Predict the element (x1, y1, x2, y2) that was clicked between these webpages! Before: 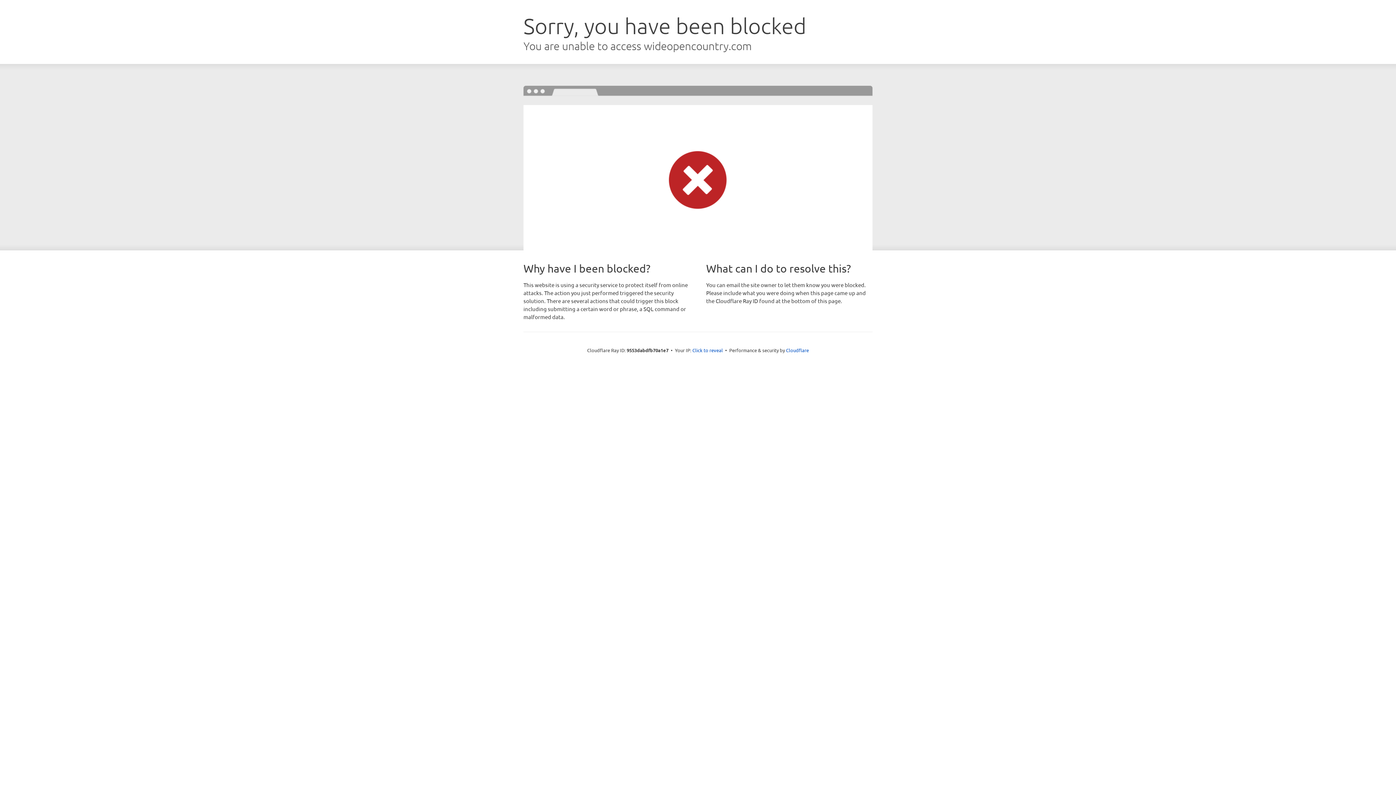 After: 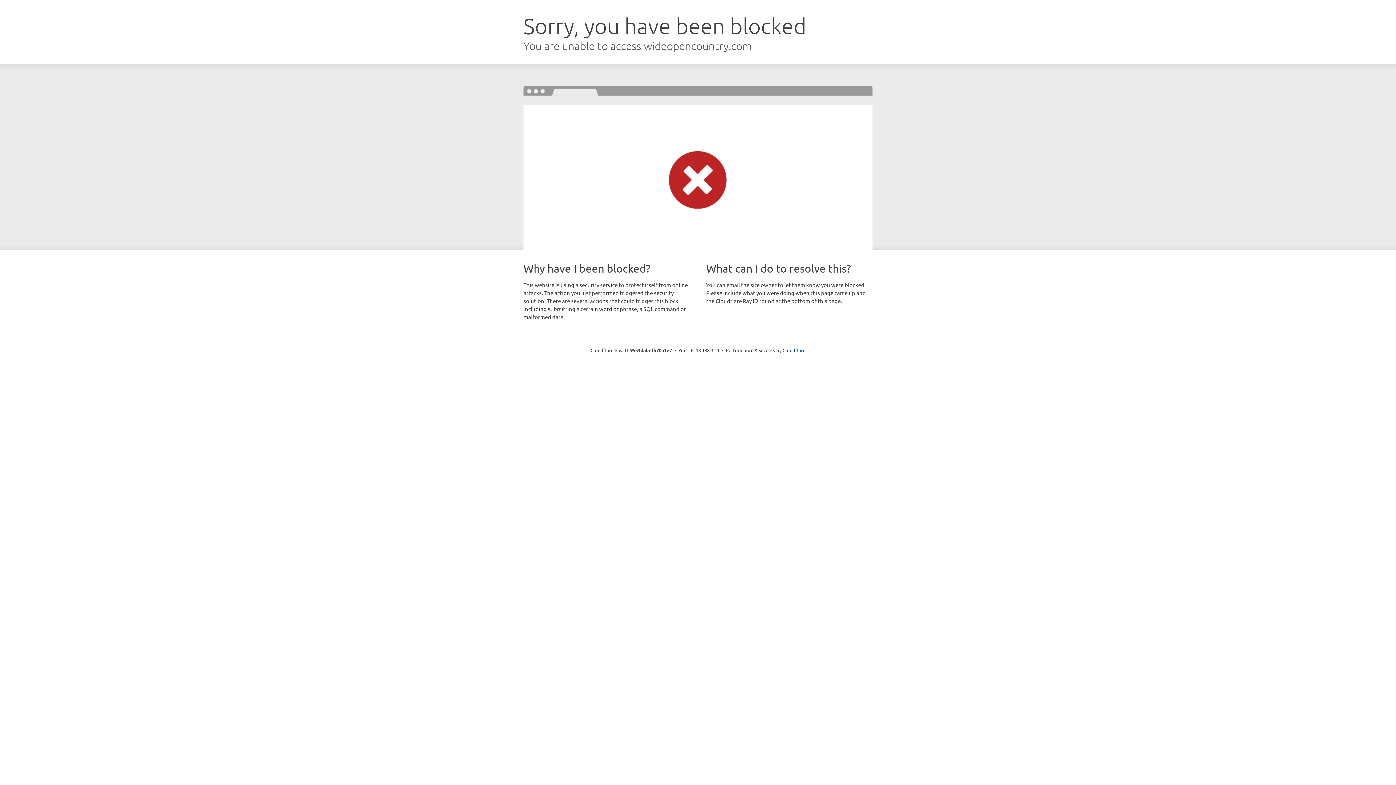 Action: bbox: (692, 346, 723, 353) label: Click to reveal